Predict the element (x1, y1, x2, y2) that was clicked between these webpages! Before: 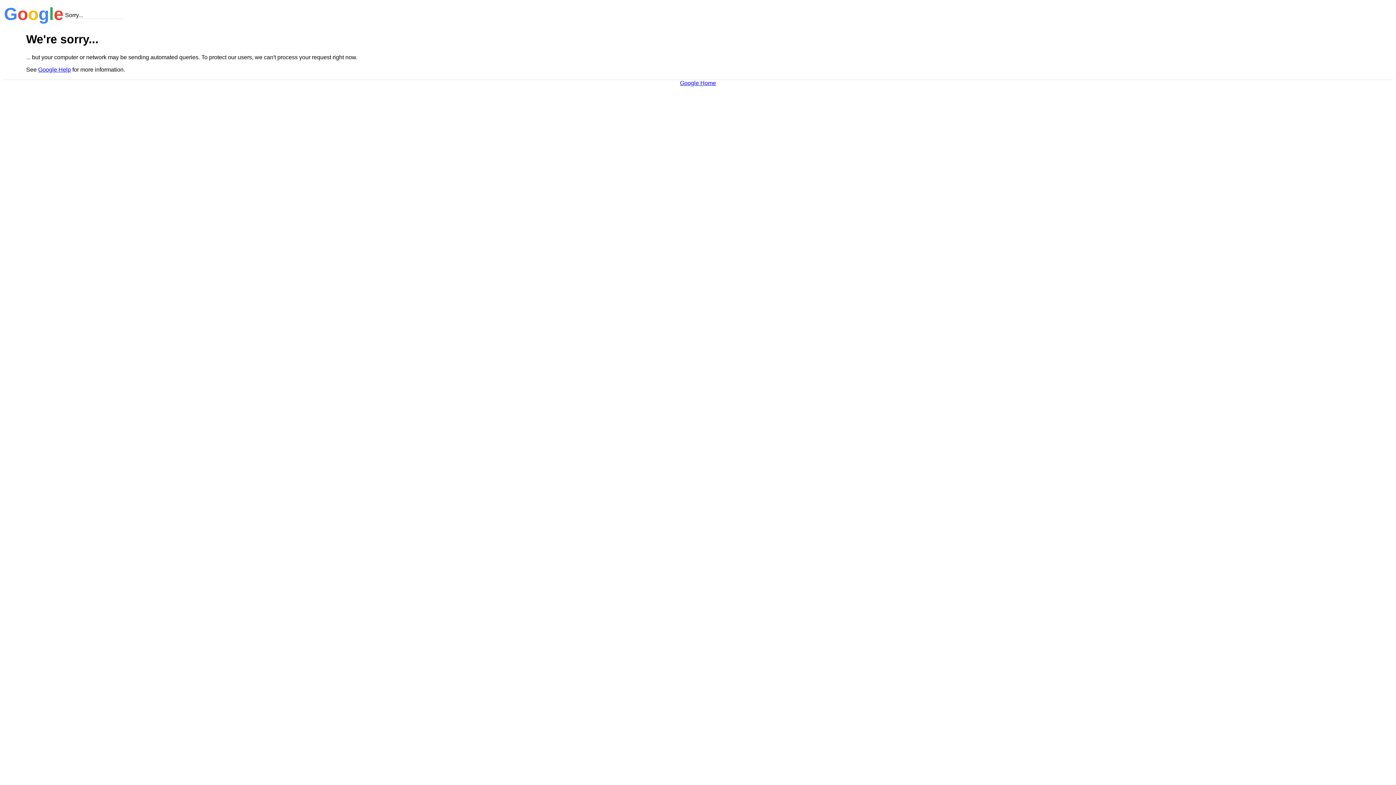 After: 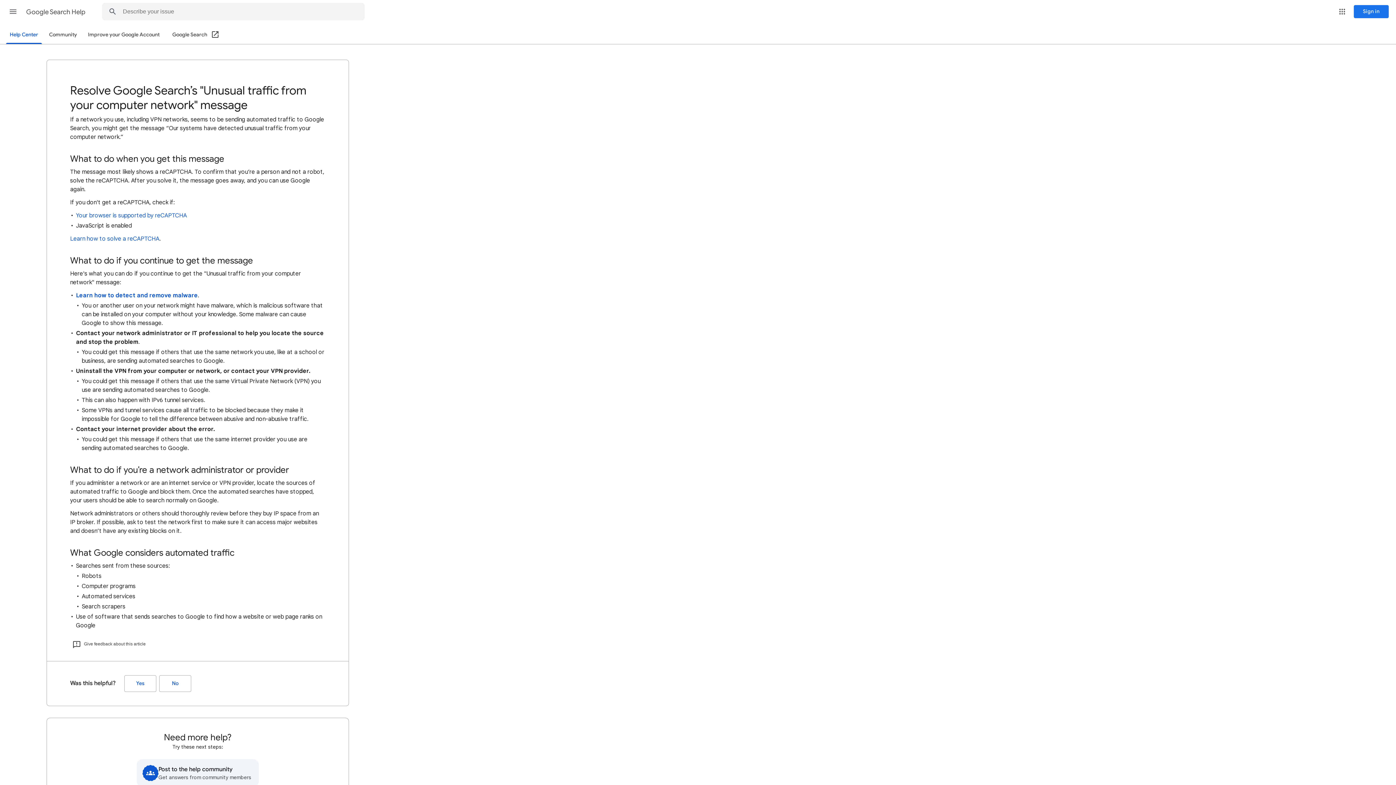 Action: bbox: (38, 66, 70, 72) label: Google Help